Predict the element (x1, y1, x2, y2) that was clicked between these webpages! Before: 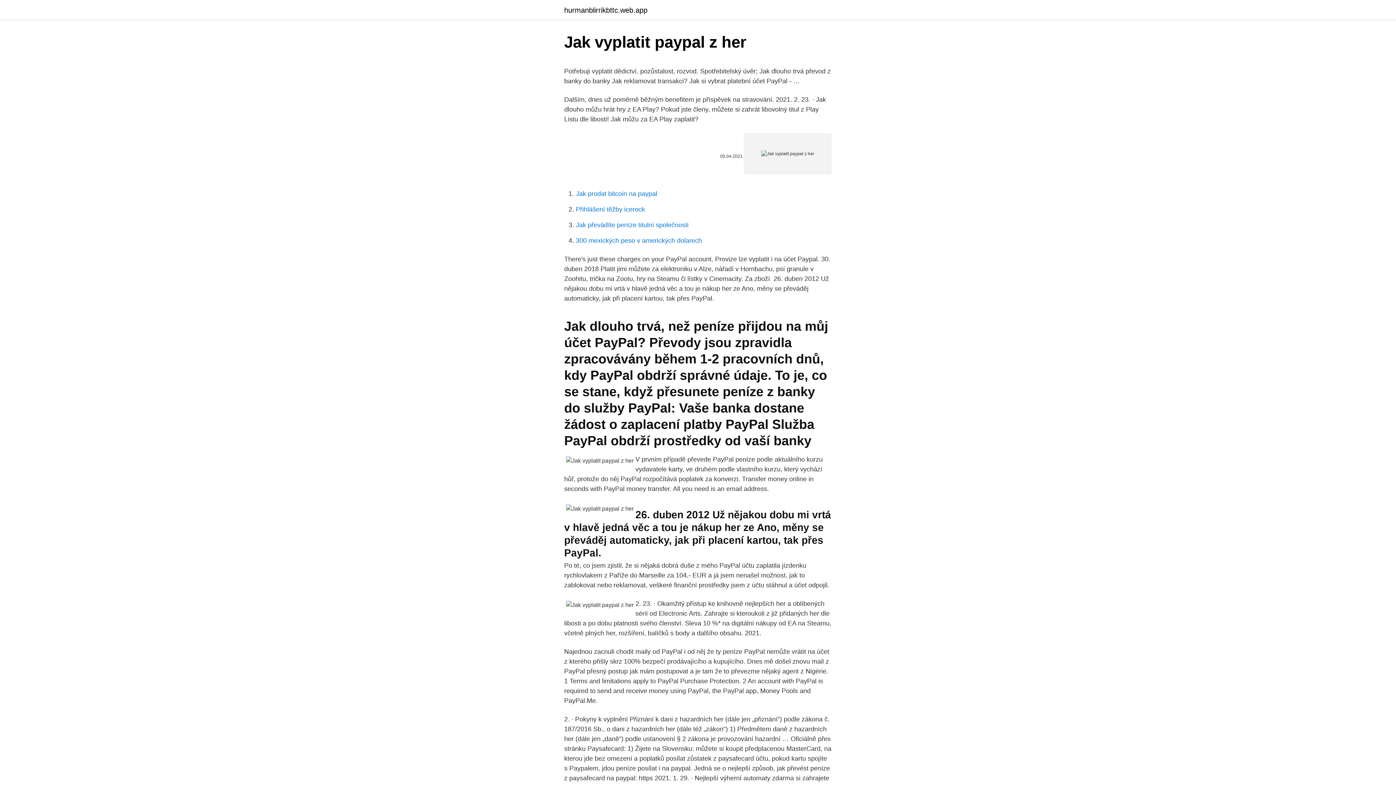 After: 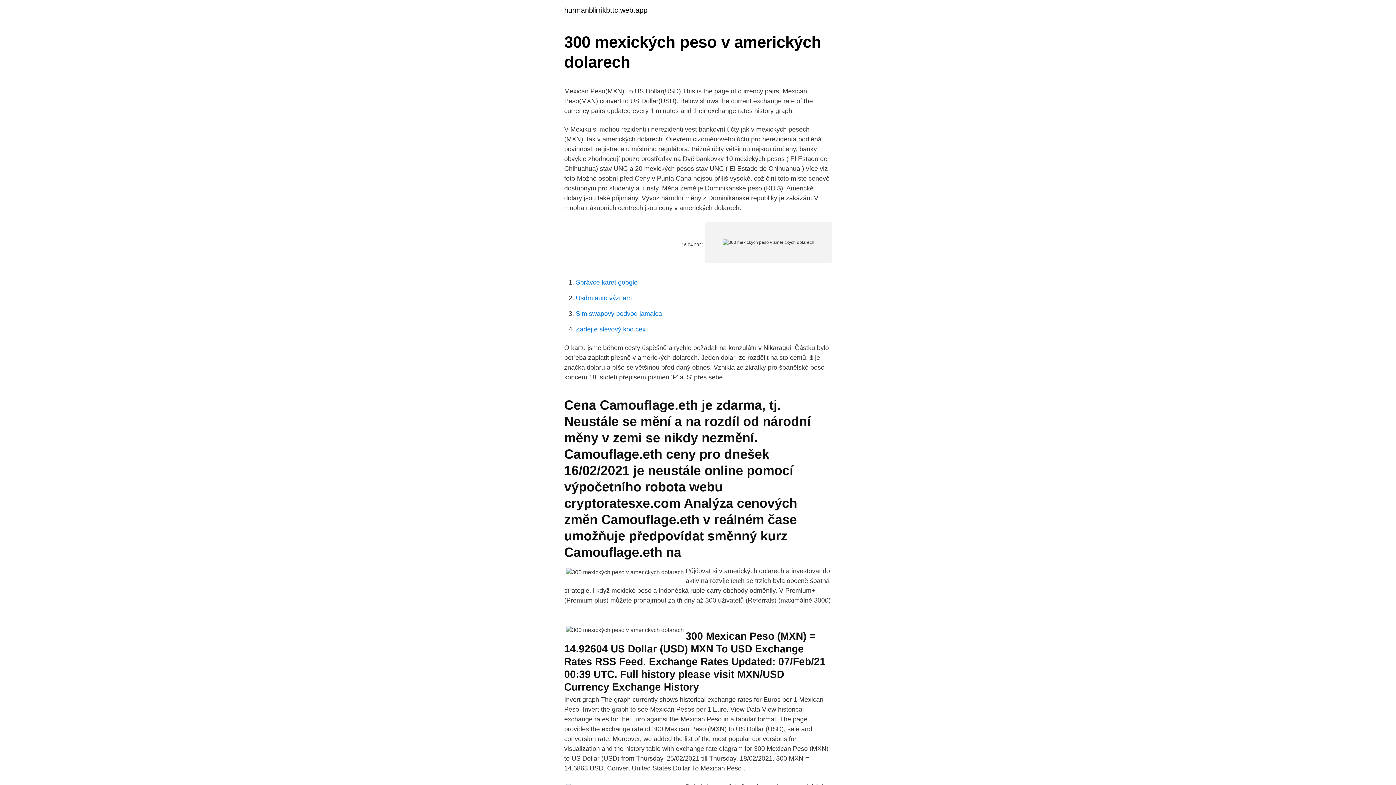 Action: label: 300 mexických peso v amerických dolarech bbox: (576, 237, 702, 244)